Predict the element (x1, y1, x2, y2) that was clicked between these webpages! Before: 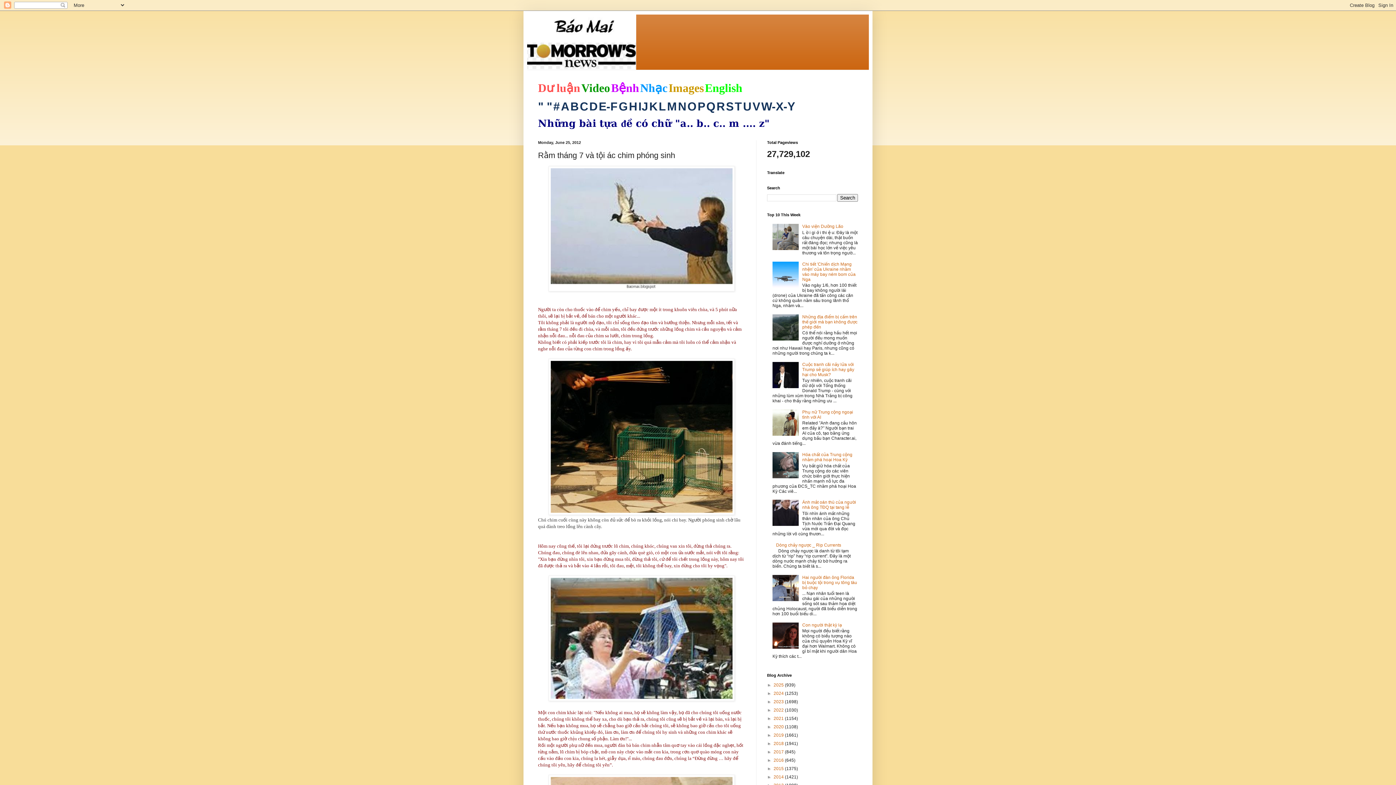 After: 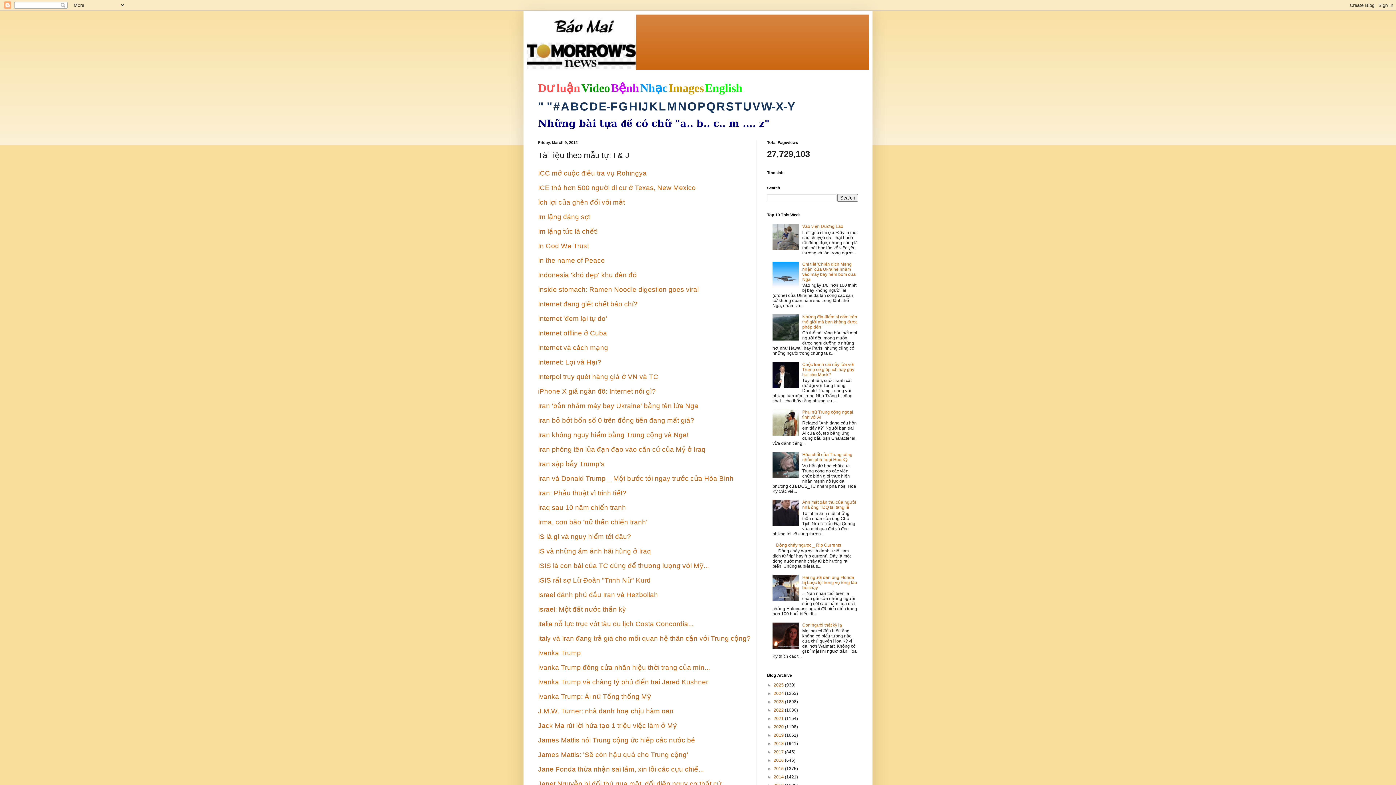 Action: label: J bbox: (641, 100, 648, 113)